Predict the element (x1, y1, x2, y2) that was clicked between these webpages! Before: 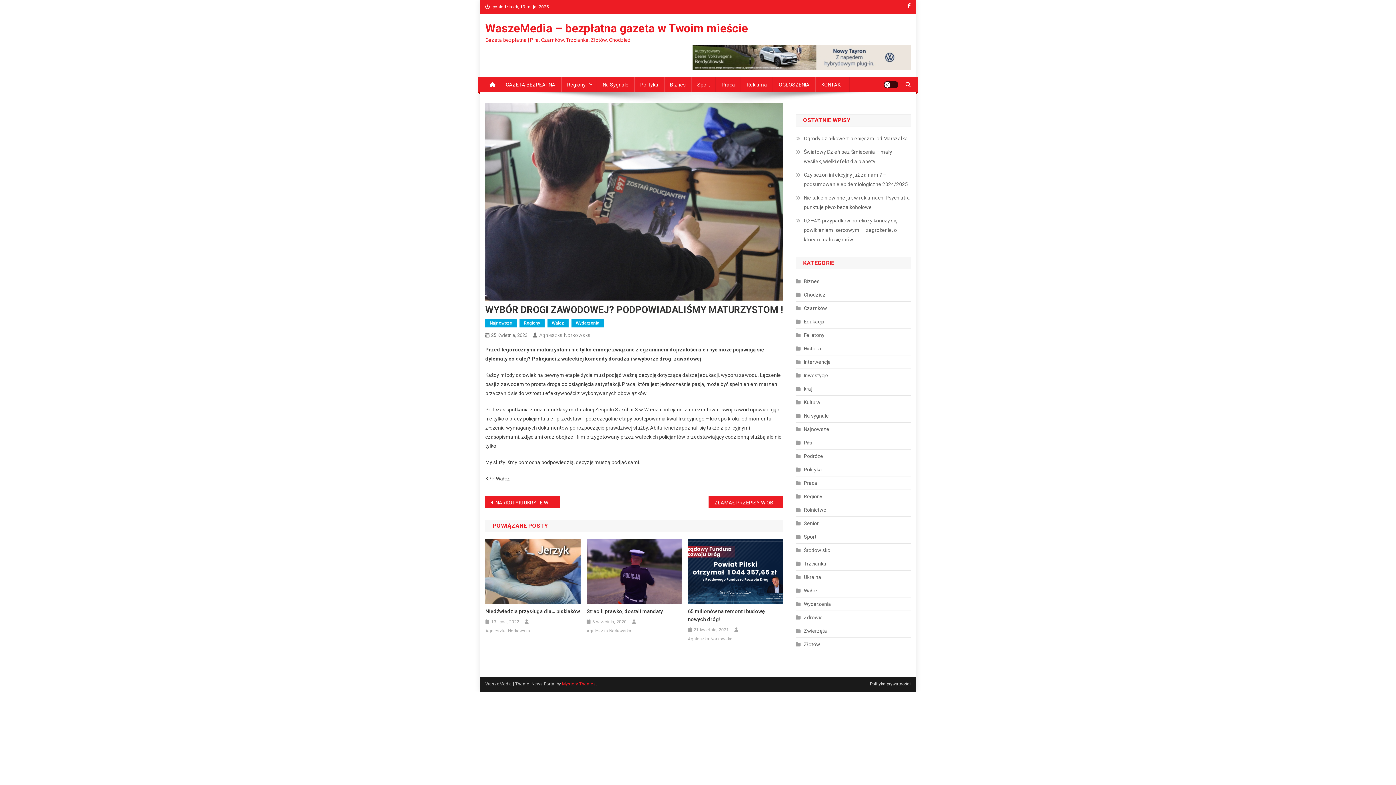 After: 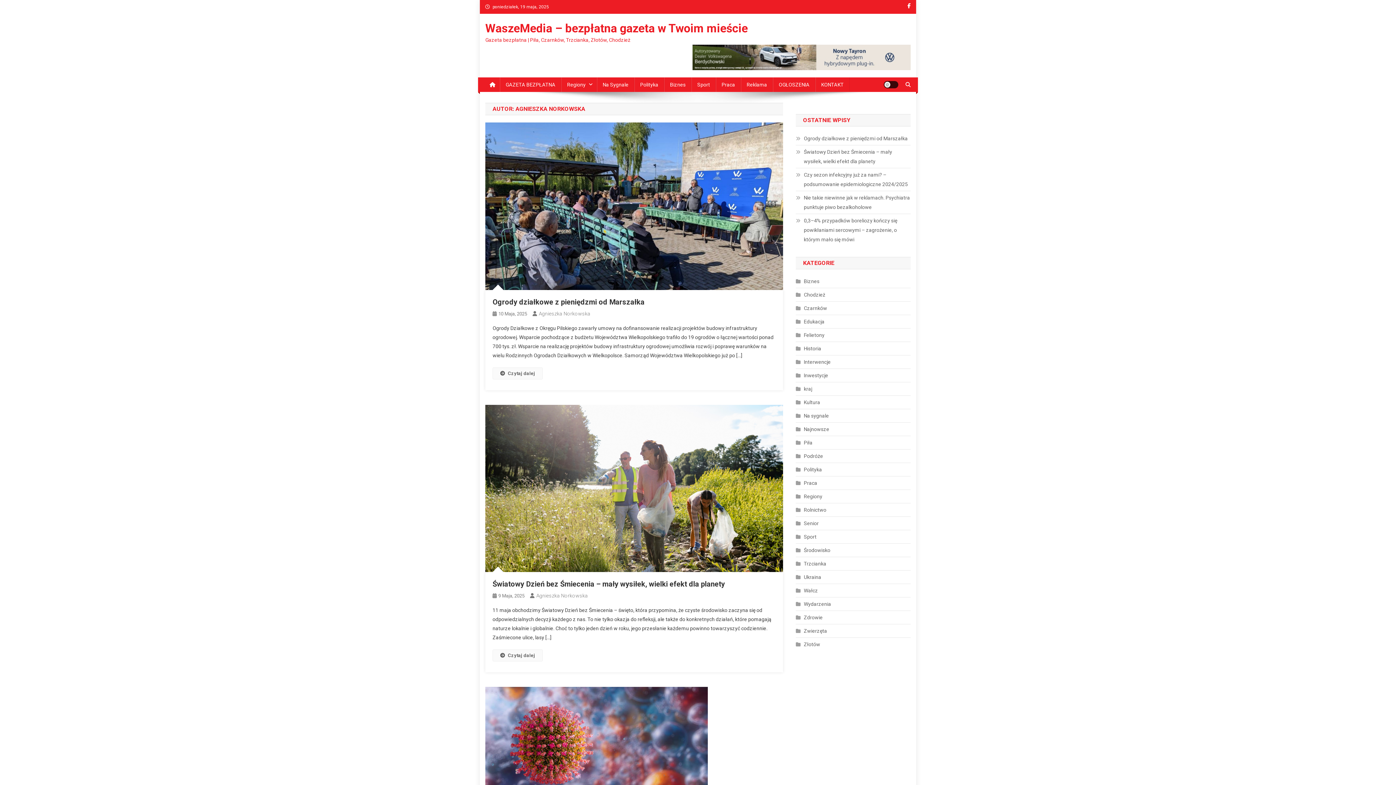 Action: label: Agnieszka Norkowska bbox: (586, 627, 631, 635)